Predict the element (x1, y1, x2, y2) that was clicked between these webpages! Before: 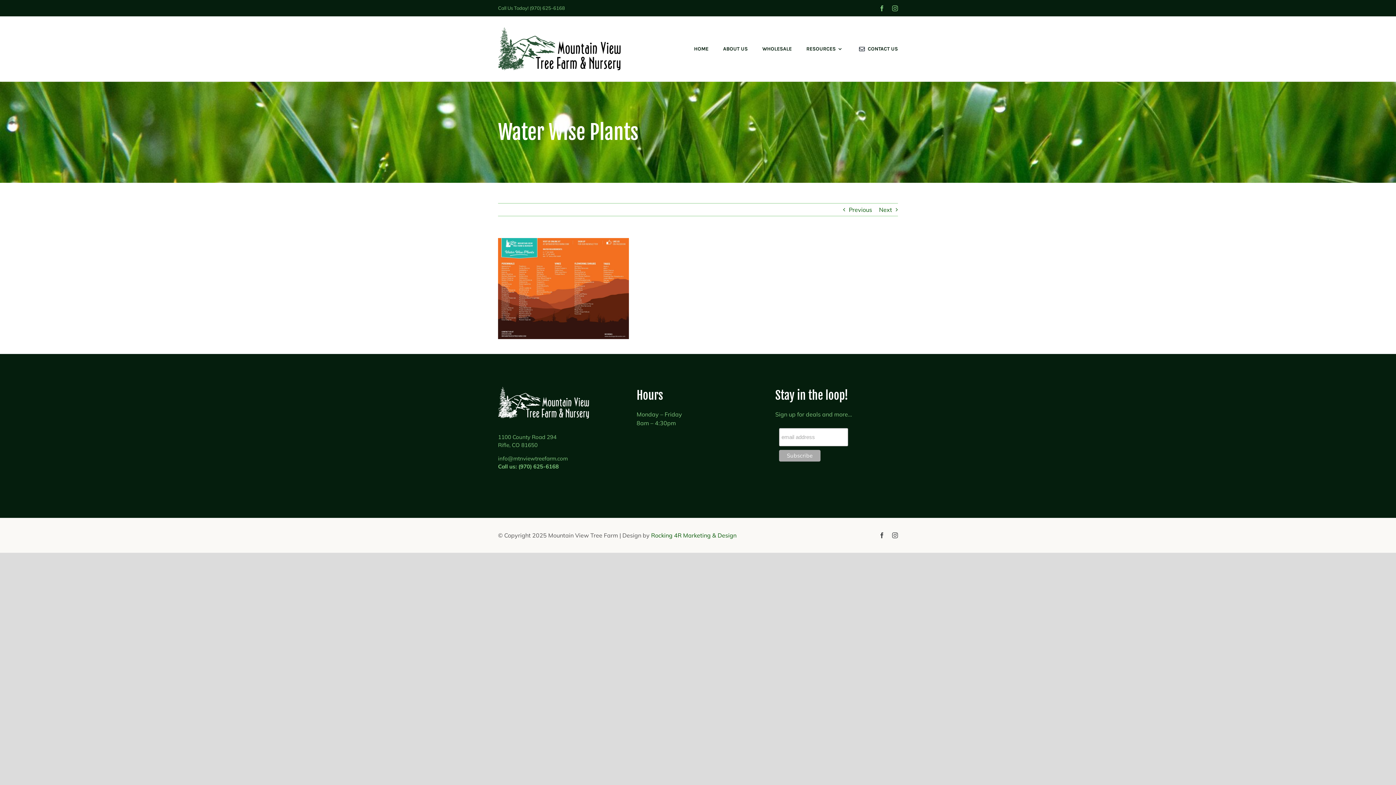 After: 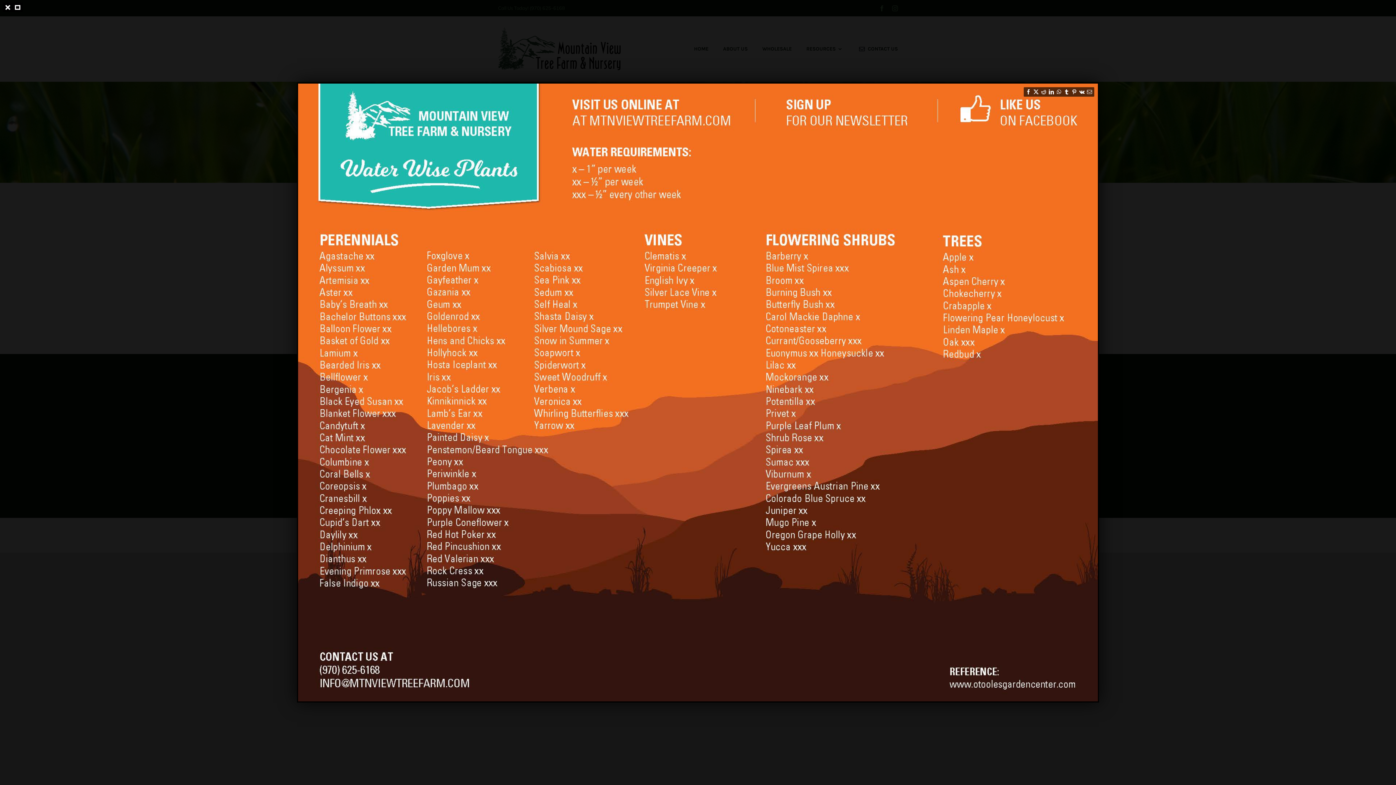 Action: bbox: (498, 239, 629, 246)